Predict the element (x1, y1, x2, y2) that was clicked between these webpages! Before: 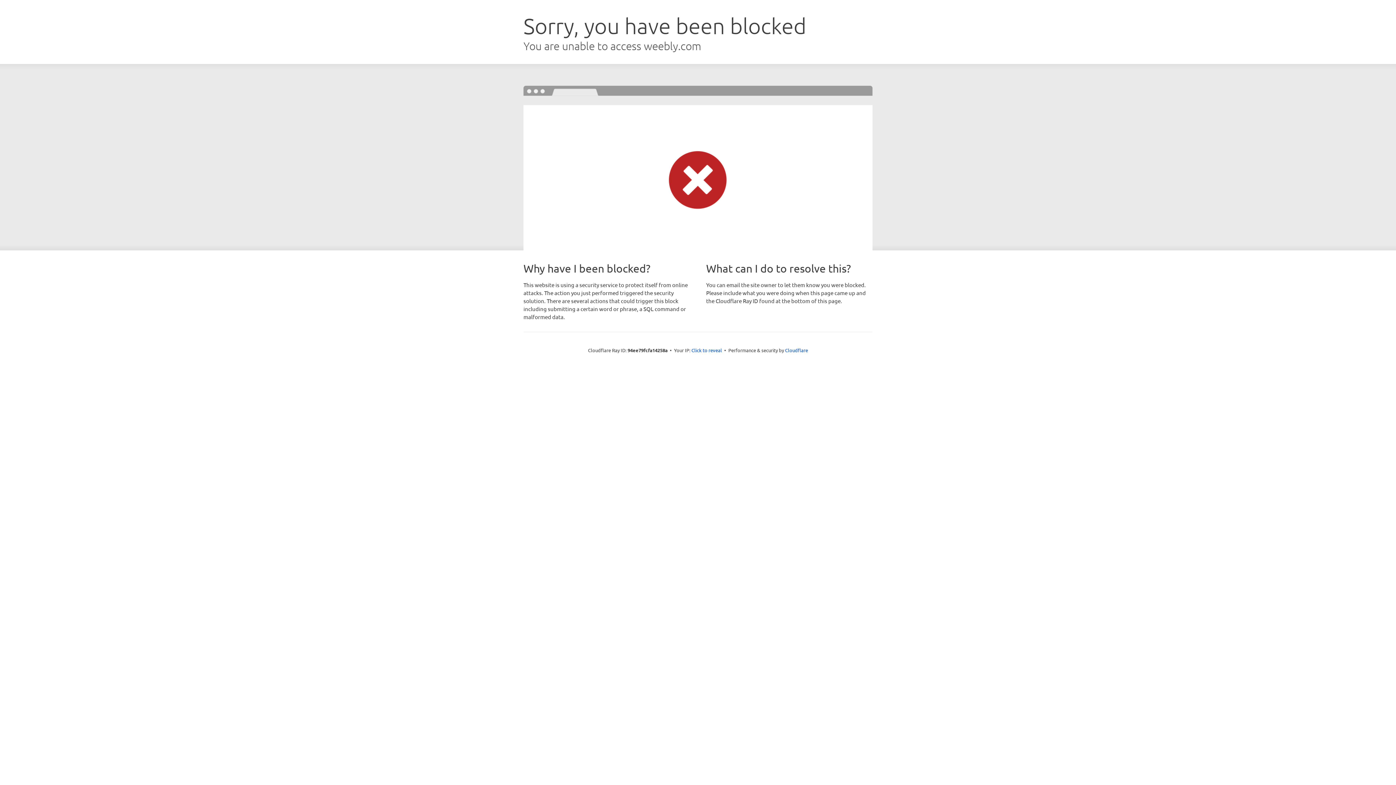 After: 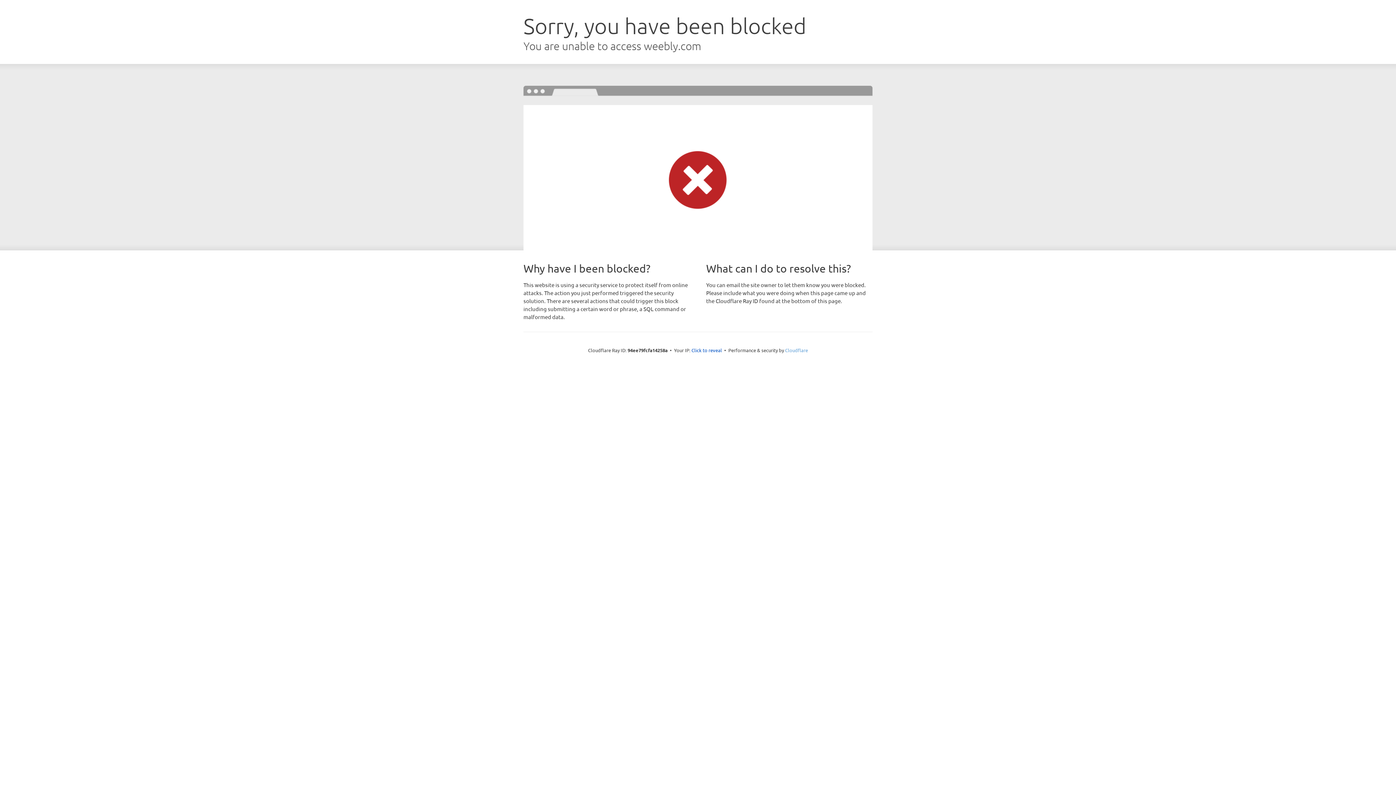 Action: label: Cloudflare bbox: (785, 347, 808, 353)